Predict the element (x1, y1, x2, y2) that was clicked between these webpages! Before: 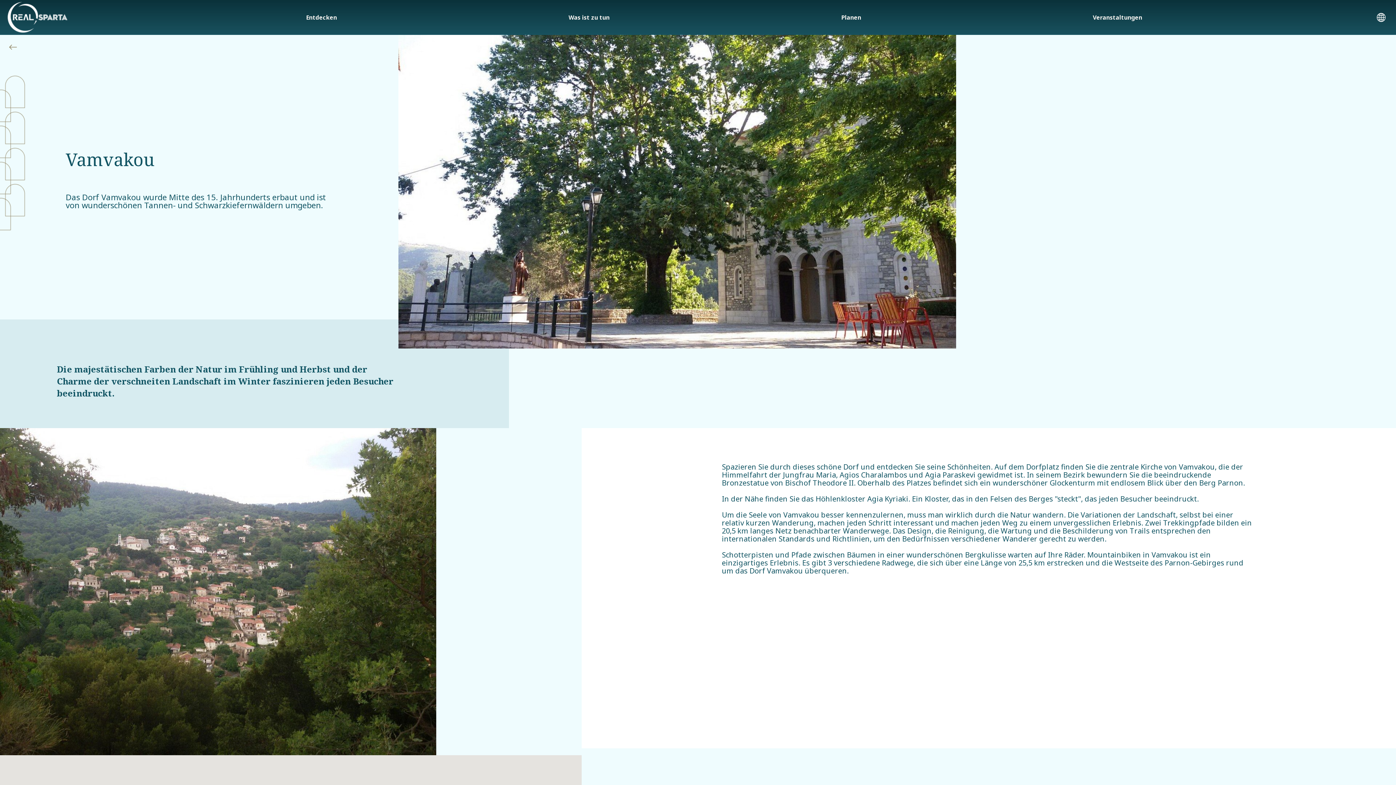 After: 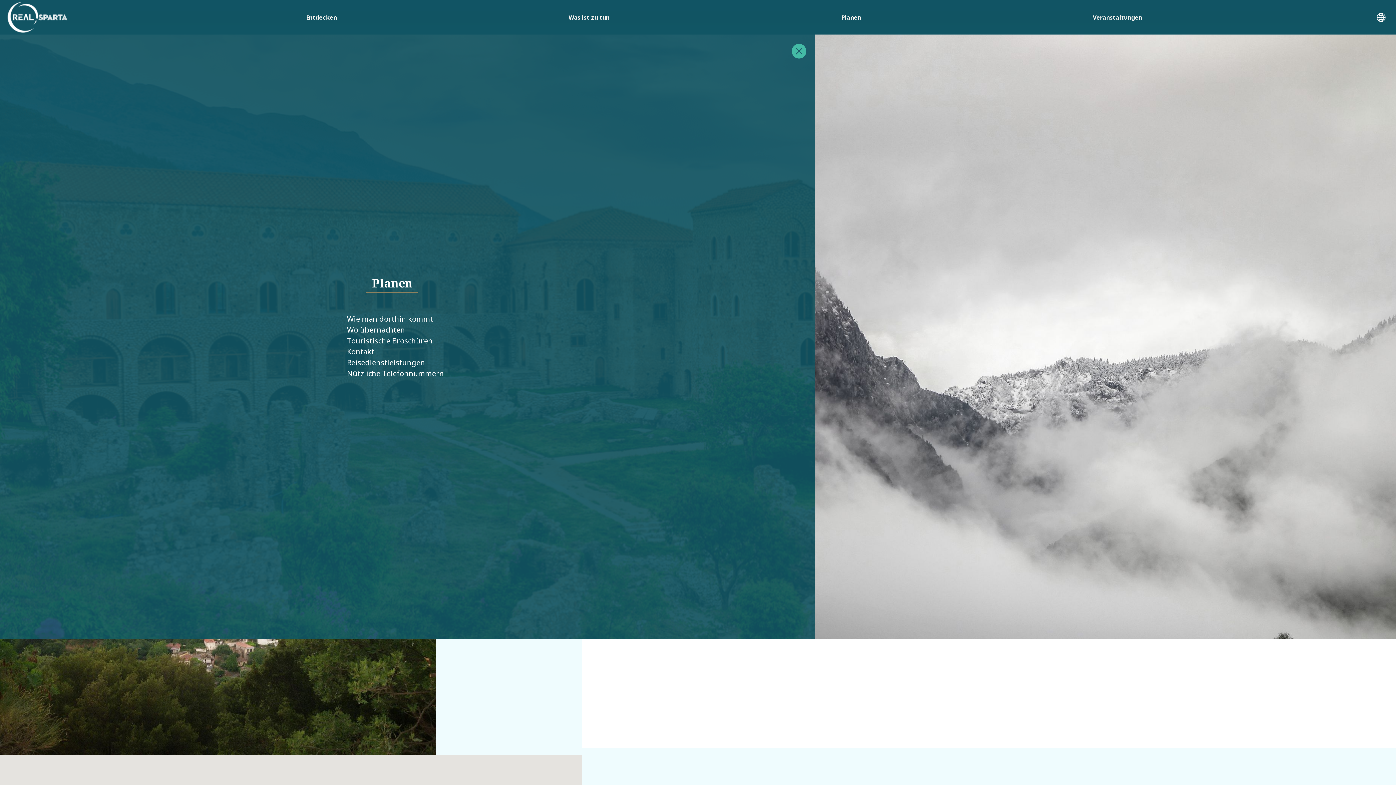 Action: bbox: (838, 10, 864, 24) label: Planen